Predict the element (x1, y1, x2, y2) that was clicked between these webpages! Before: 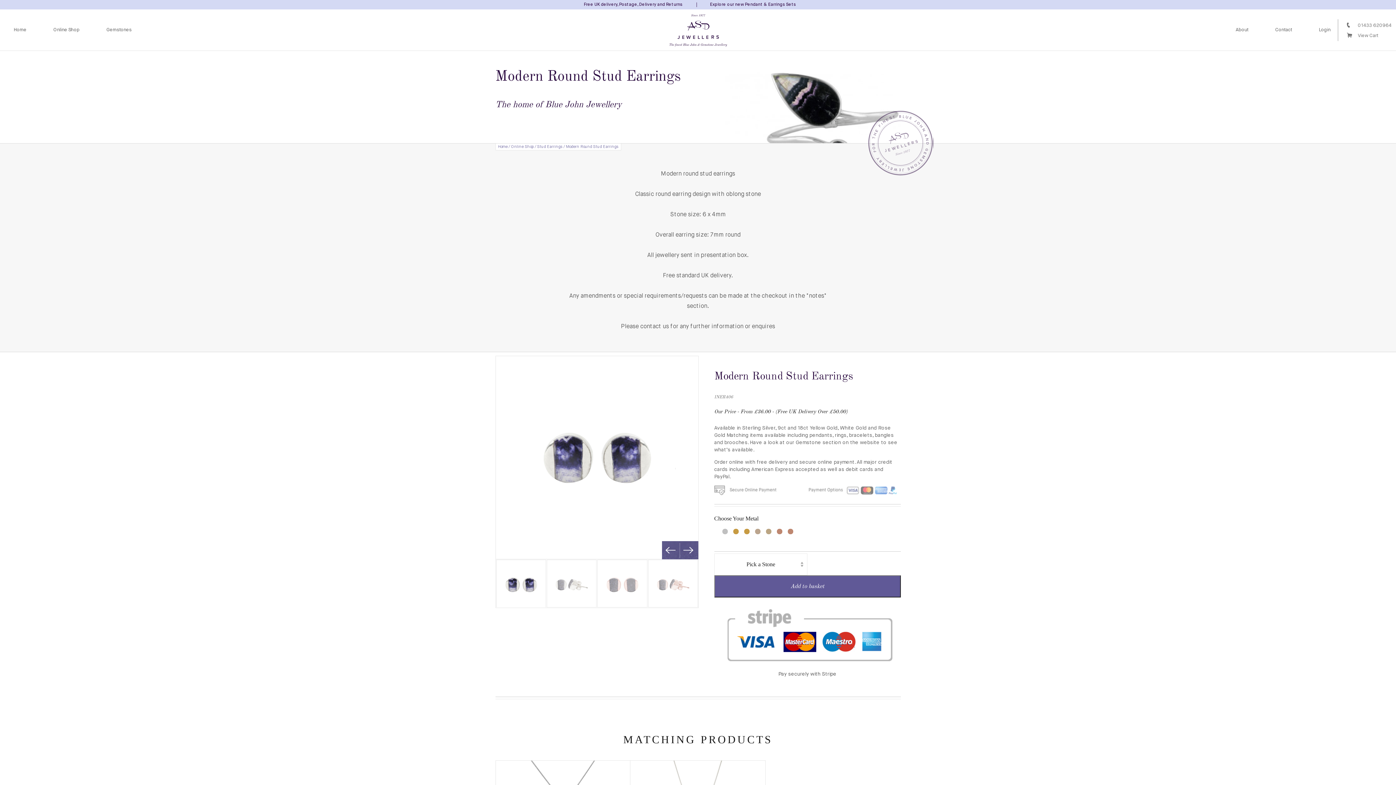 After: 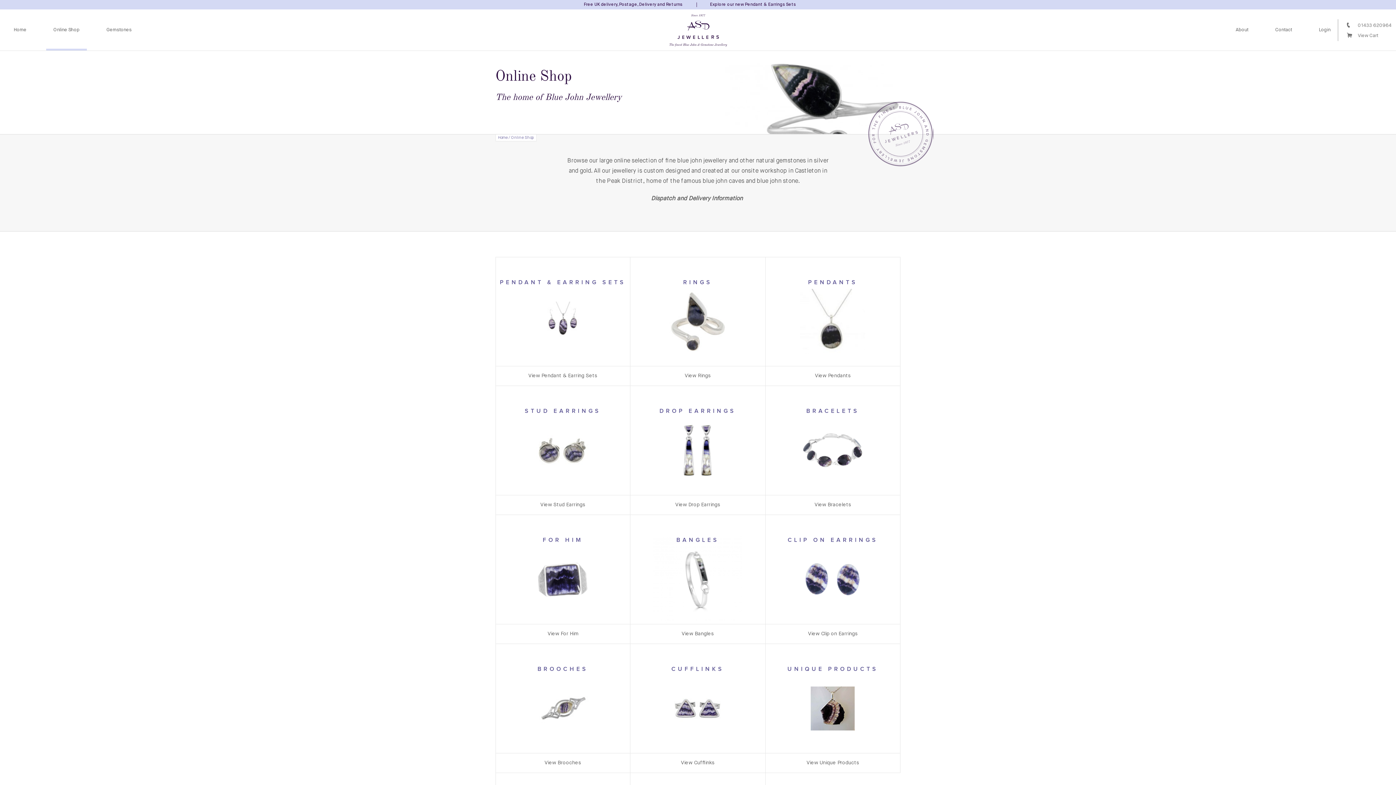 Action: bbox: (46, 9, 86, 50) label: Online Shop